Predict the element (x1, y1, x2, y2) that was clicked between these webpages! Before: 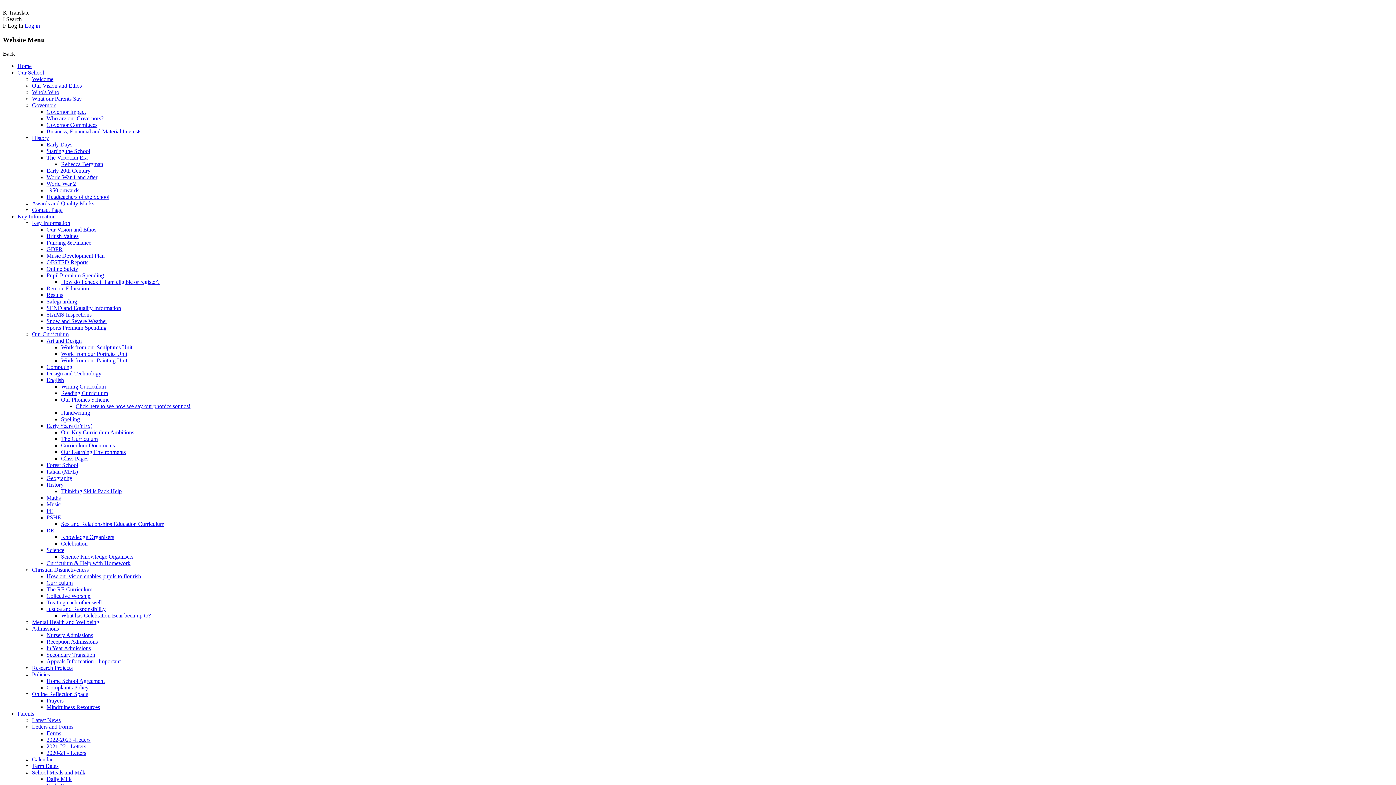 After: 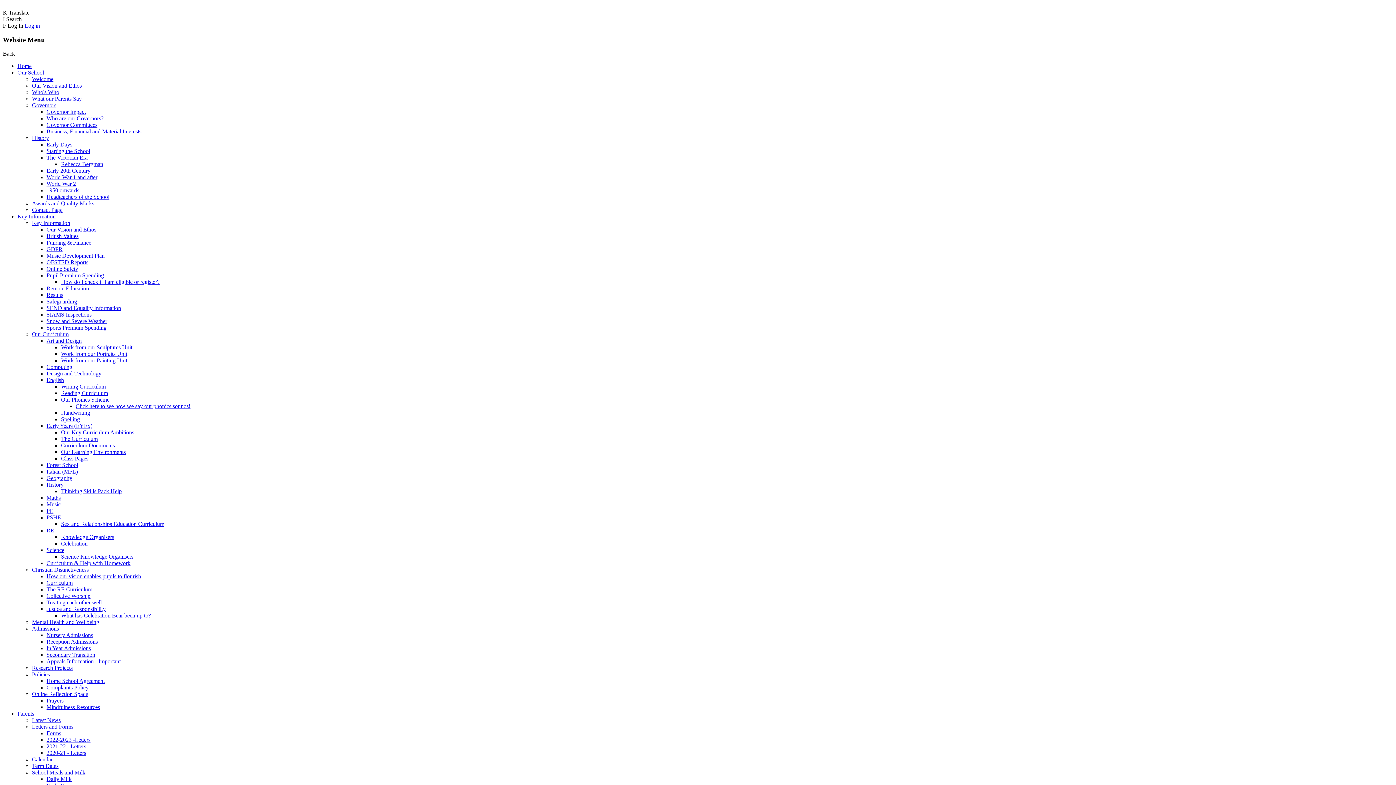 Action: label: Parents bbox: (17, 711, 34, 717)